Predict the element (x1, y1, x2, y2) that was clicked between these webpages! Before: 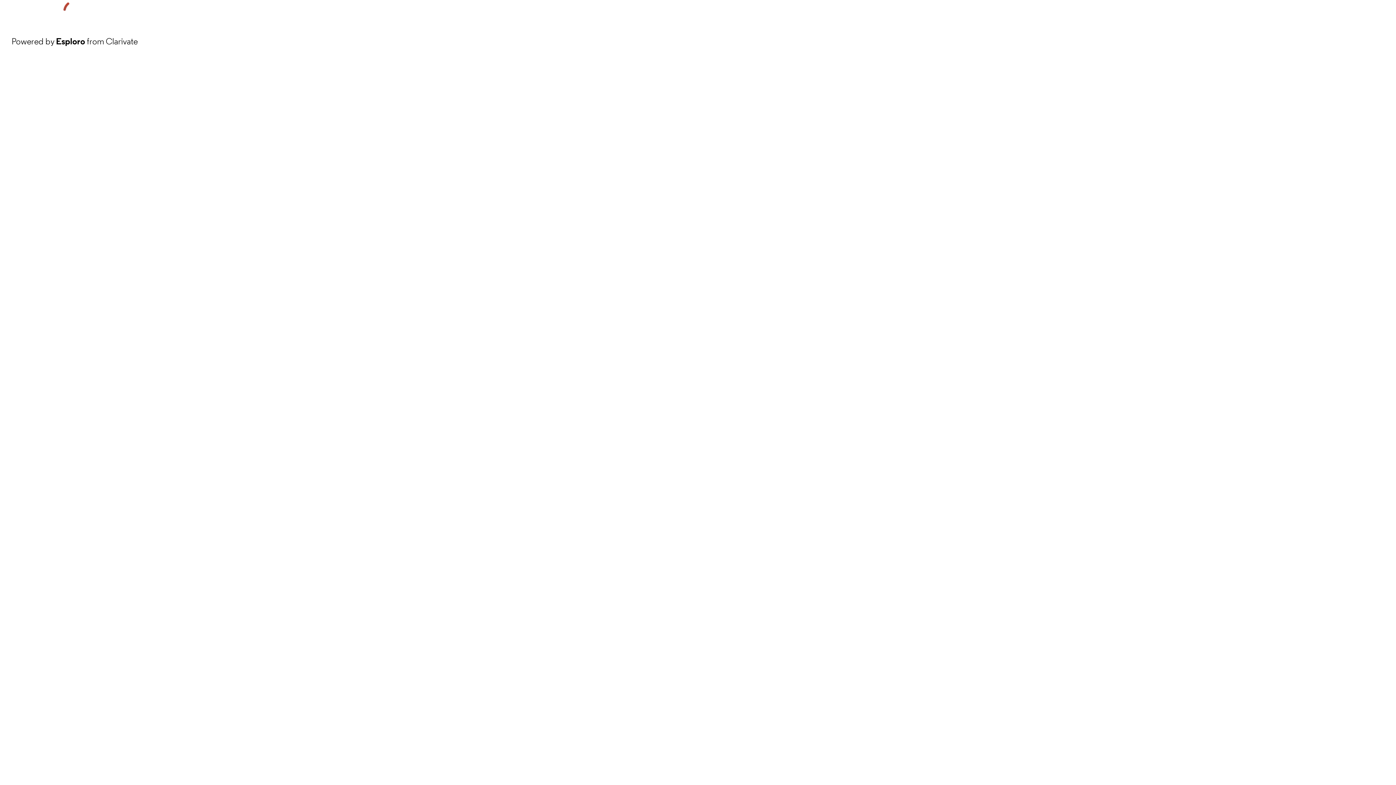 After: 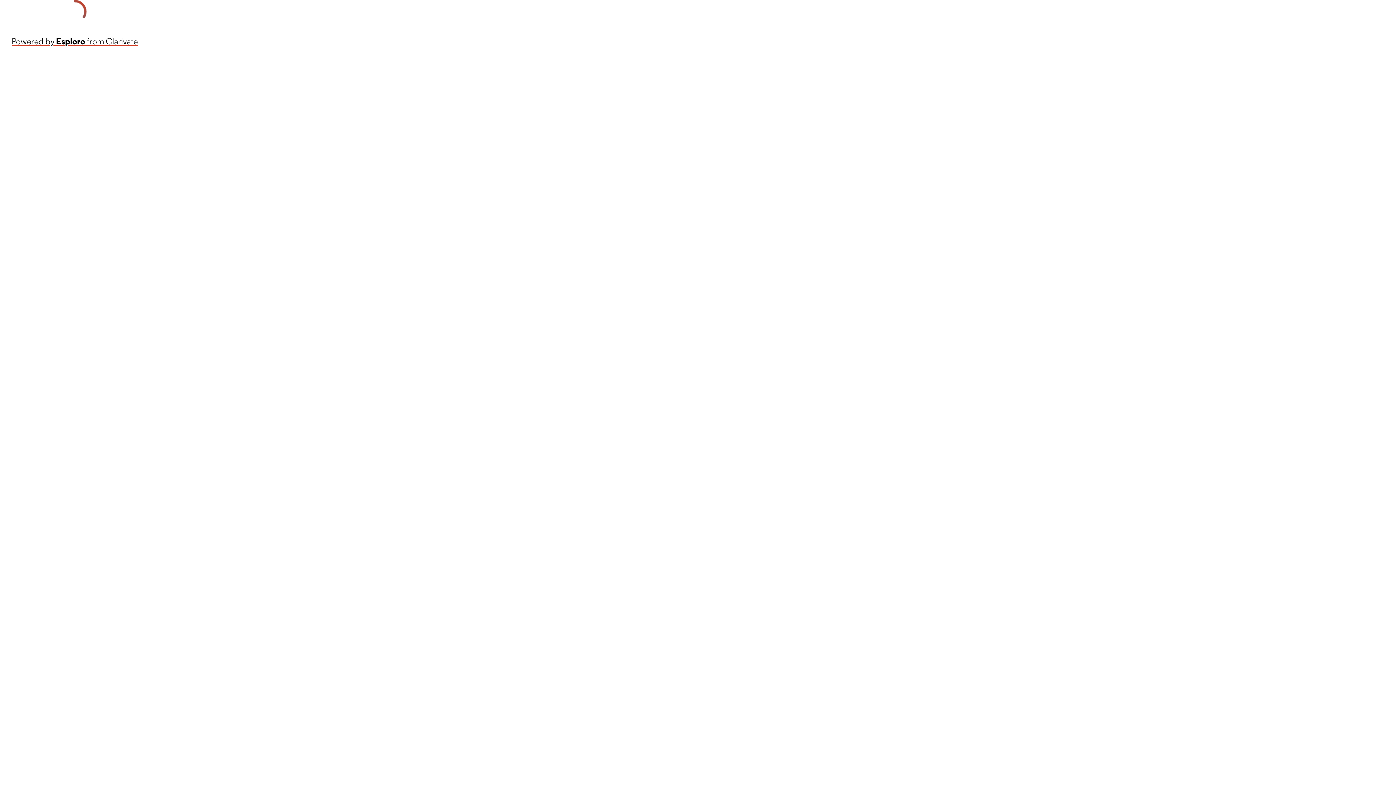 Action: label: Powered by Esploro from Clarivate bbox: (11, 34, 137, 48)